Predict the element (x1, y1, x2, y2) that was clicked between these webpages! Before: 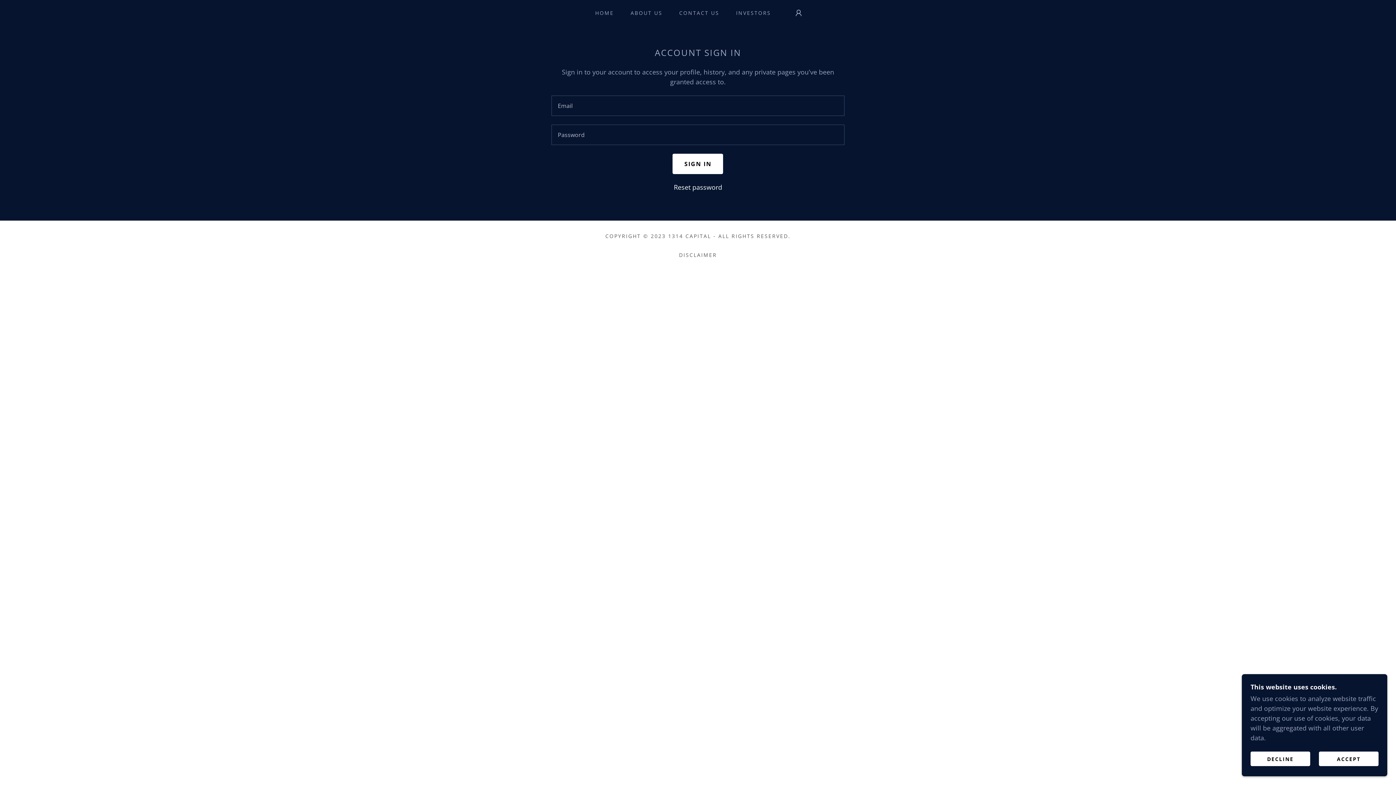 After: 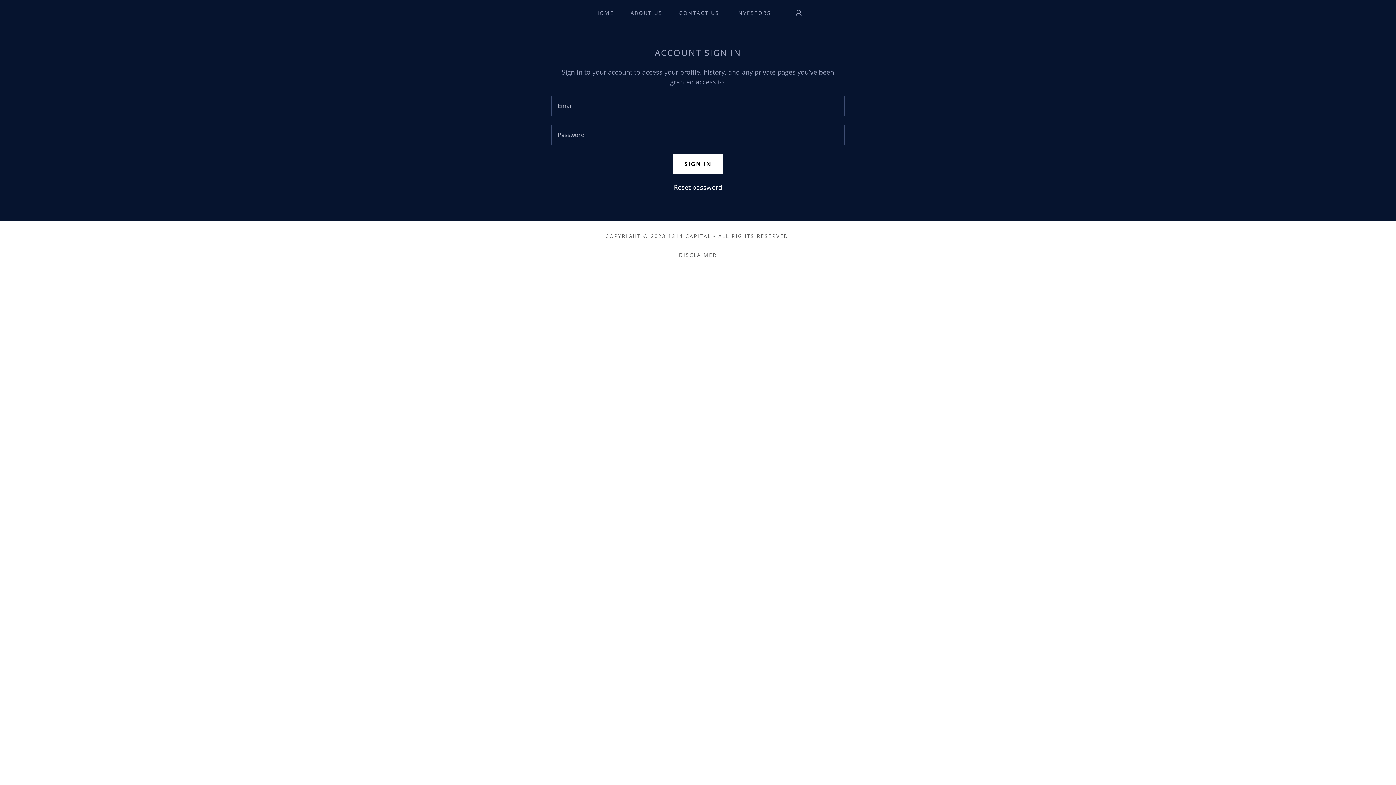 Action: bbox: (1319, 752, 1378, 766) label: ACCEPT